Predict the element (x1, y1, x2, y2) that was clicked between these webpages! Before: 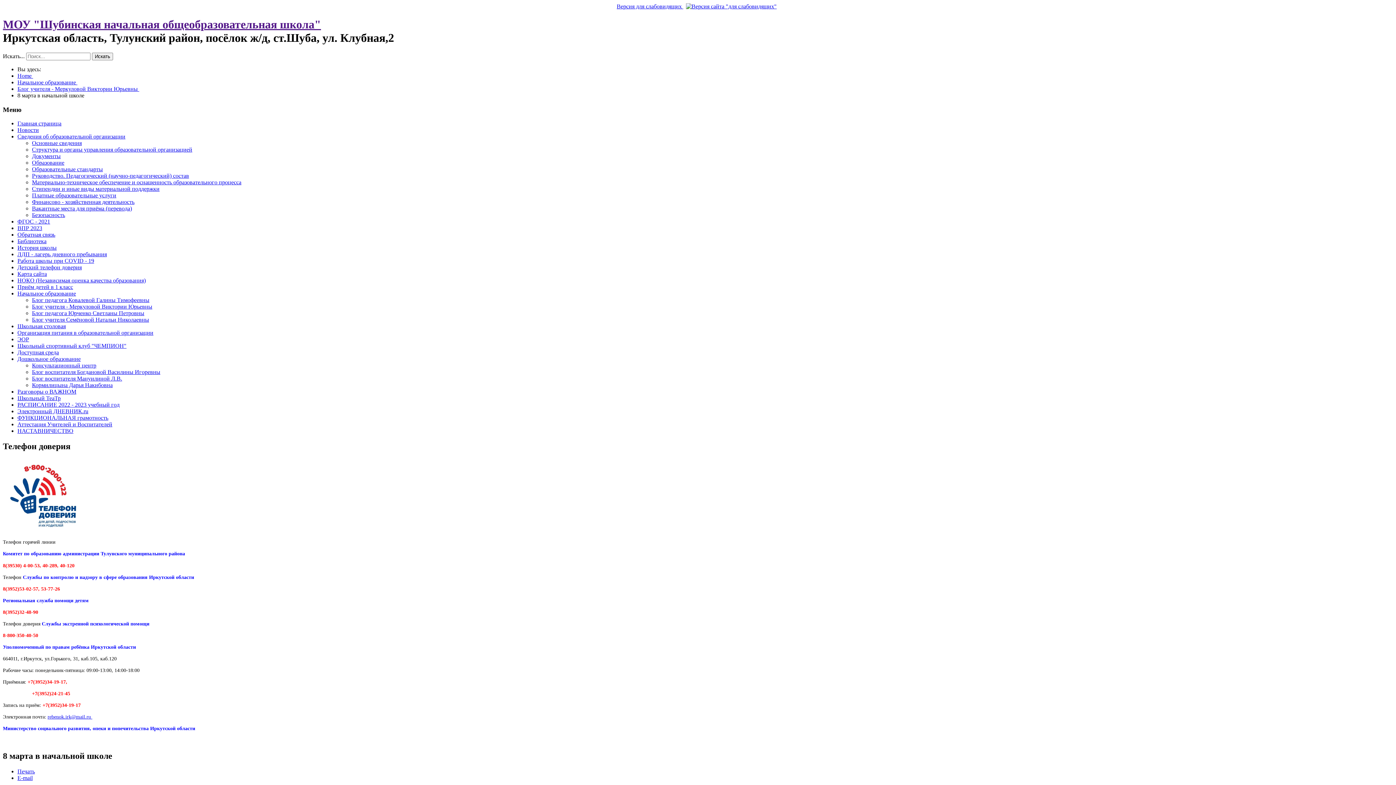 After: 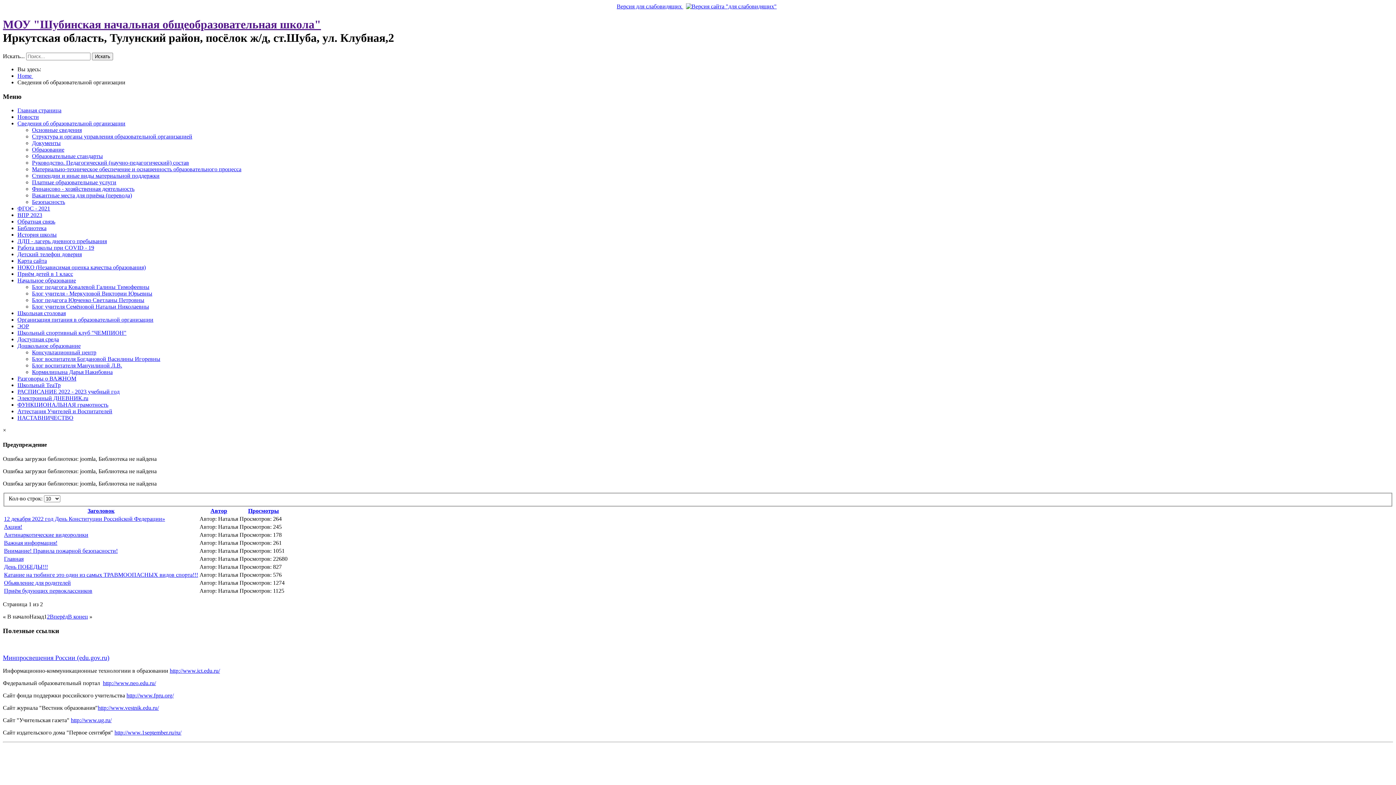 Action: bbox: (17, 133, 125, 139) label: Сведения об образовательной организации